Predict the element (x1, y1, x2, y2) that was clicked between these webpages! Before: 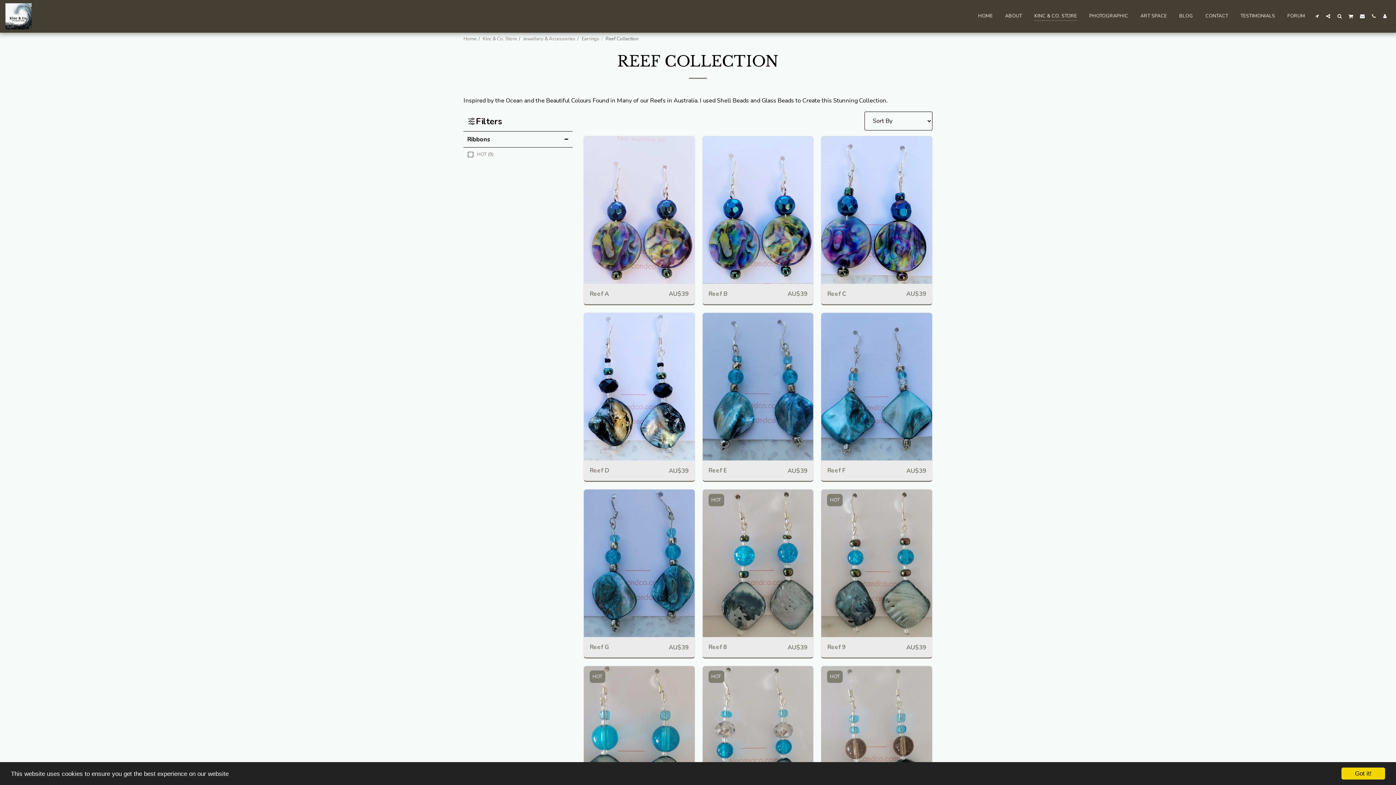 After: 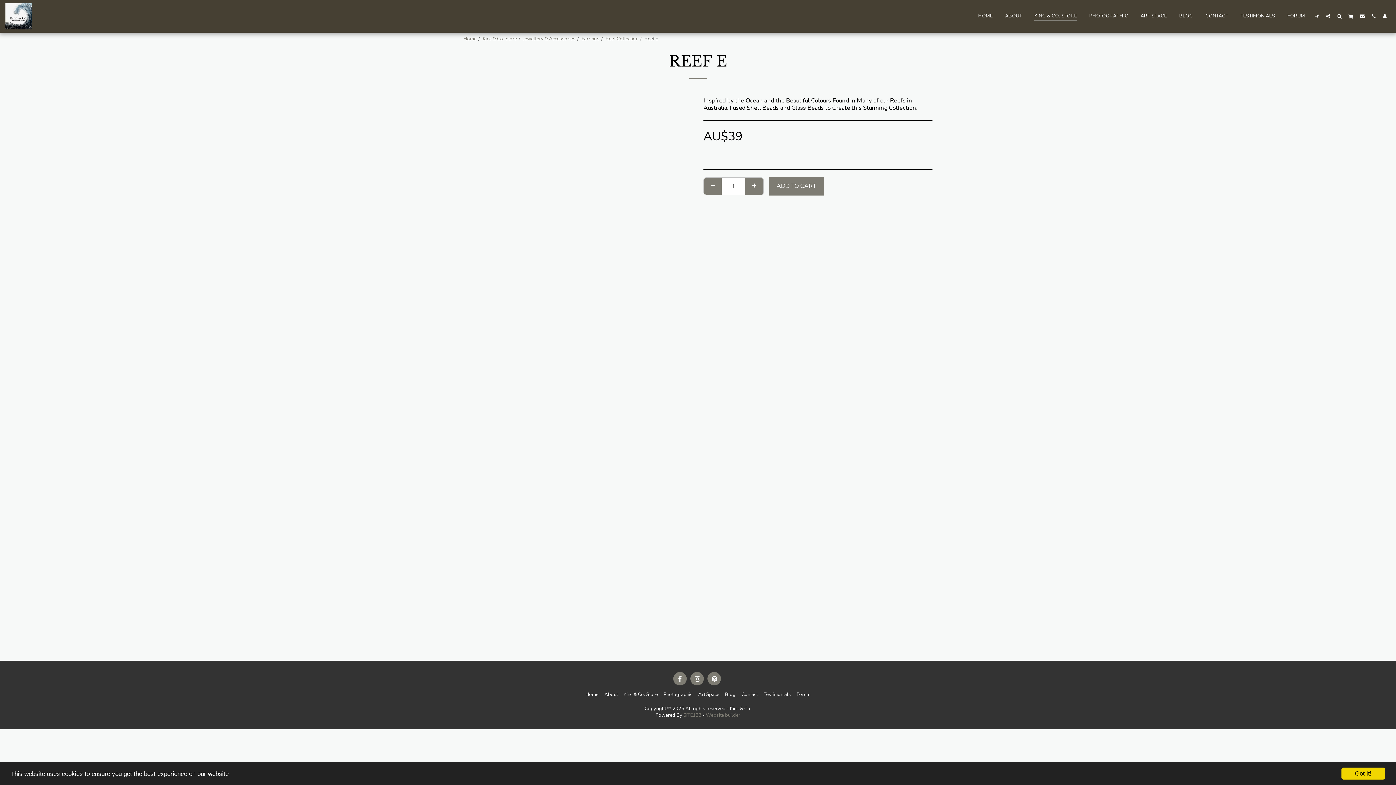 Action: label: Reef E bbox: (708, 466, 727, 475)